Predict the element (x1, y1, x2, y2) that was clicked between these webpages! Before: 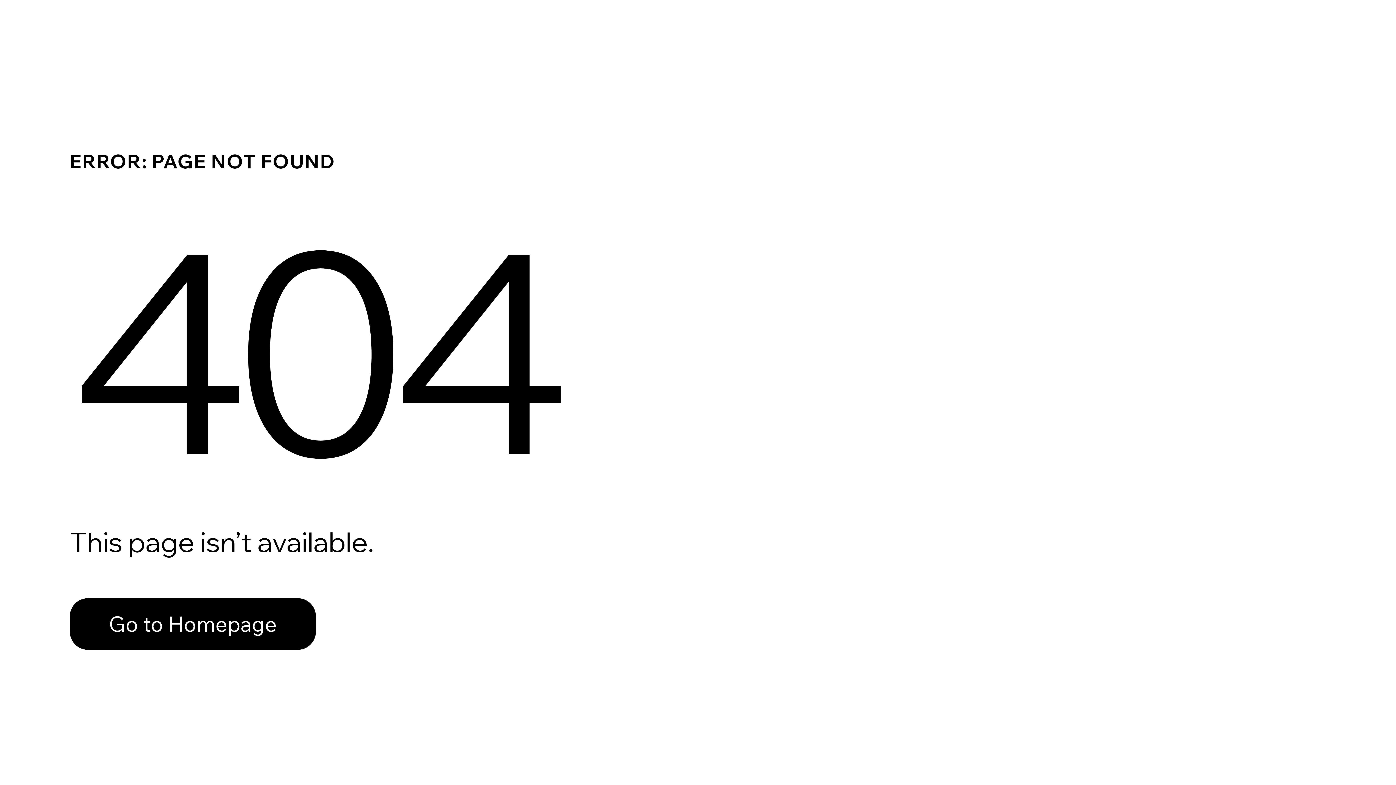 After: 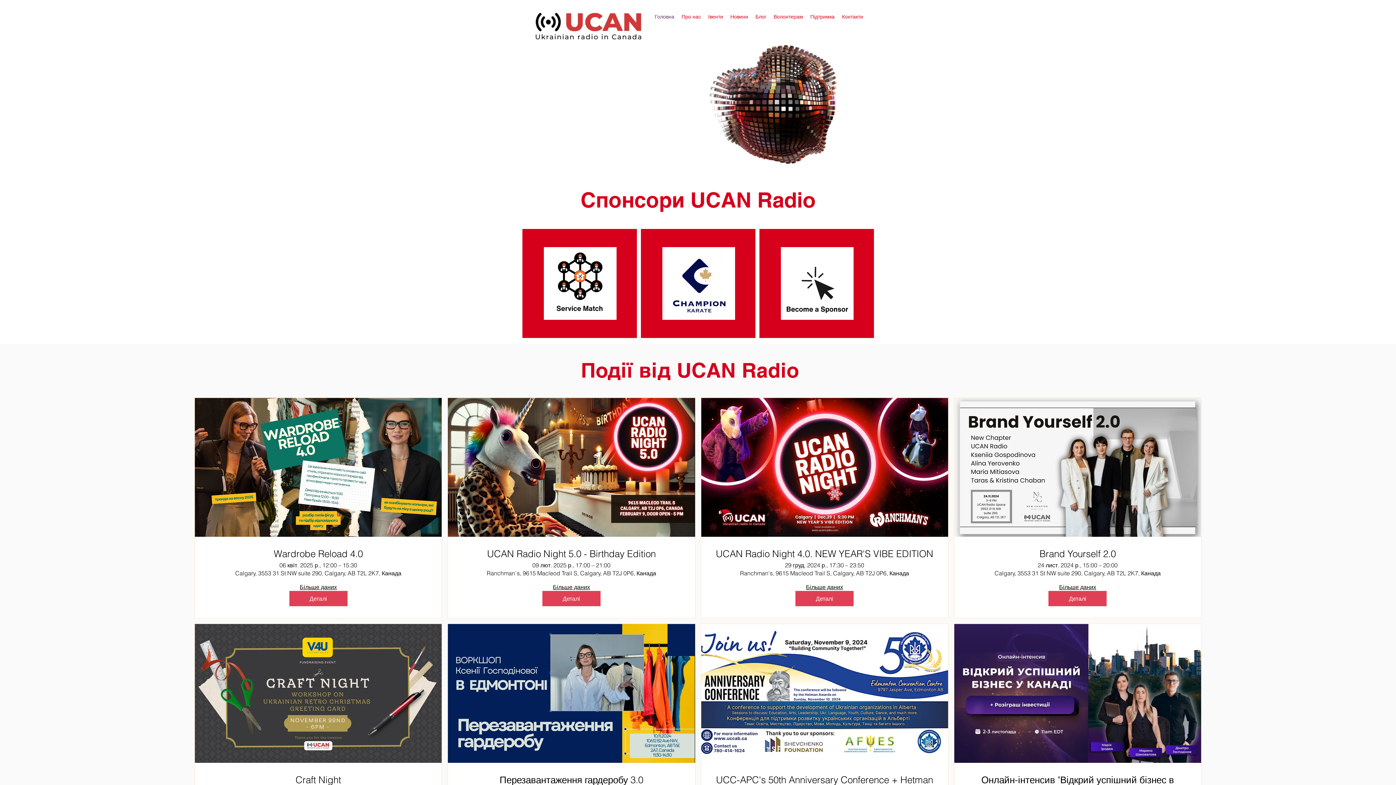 Action: label: Go to Homepage bbox: (69, 598, 316, 650)